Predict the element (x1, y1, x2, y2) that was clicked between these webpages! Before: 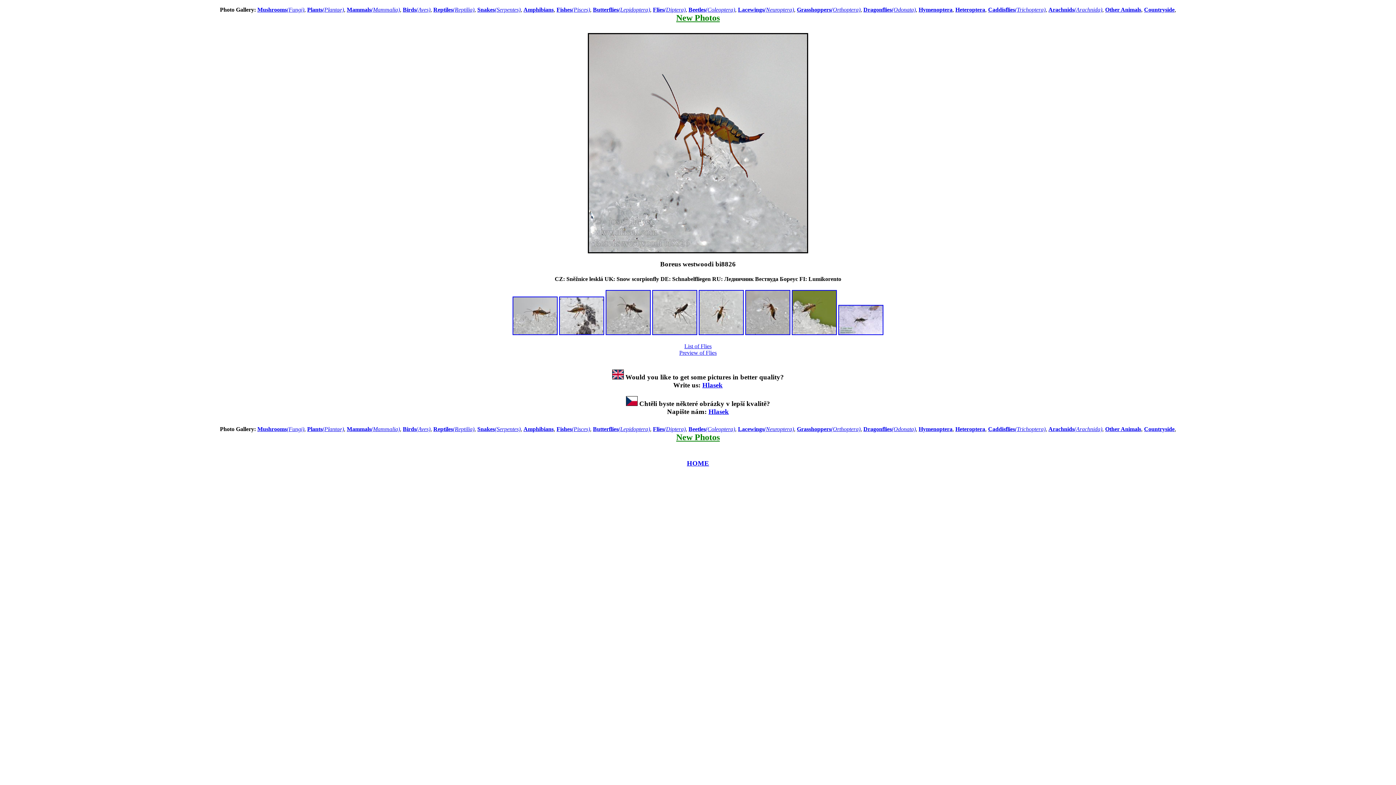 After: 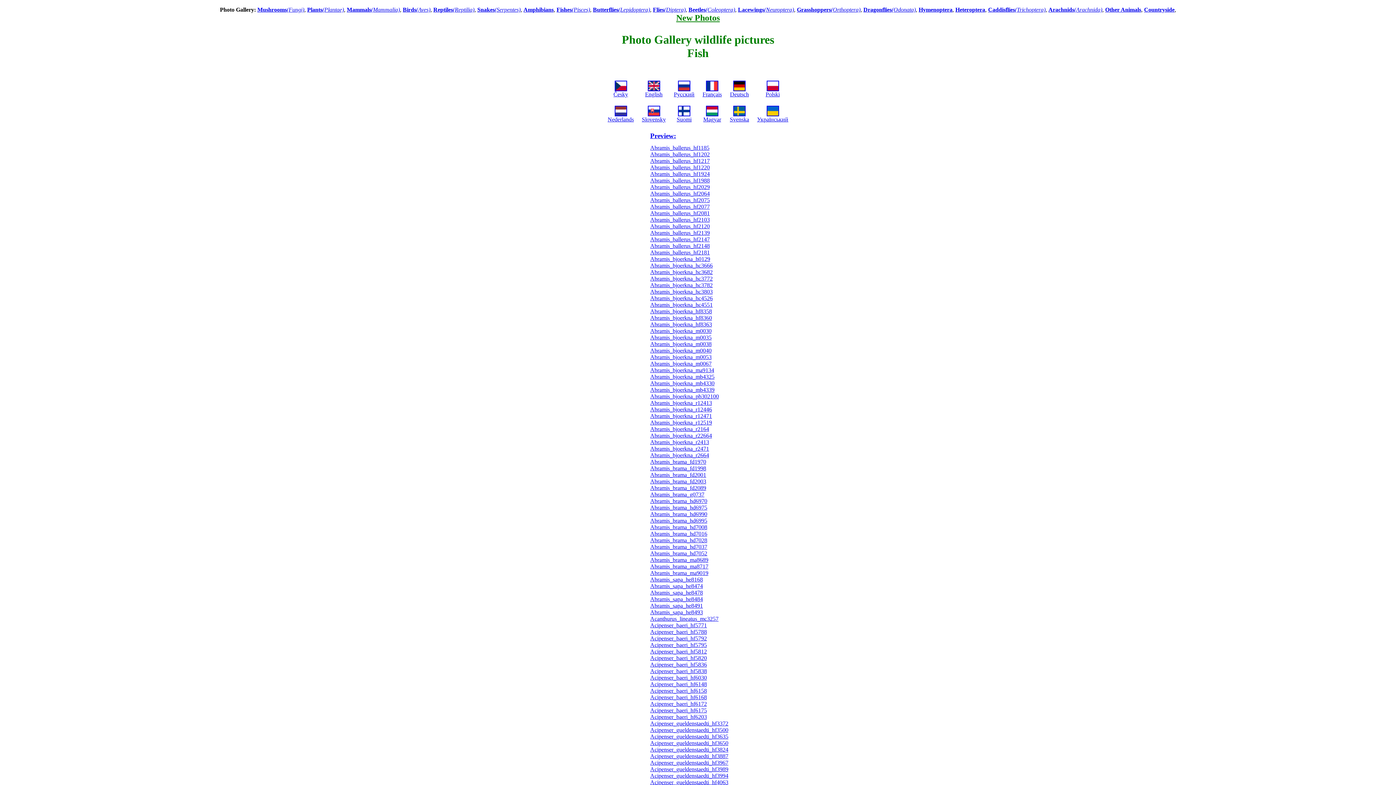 Action: label: Fishes(Pisces) bbox: (556, 426, 590, 432)